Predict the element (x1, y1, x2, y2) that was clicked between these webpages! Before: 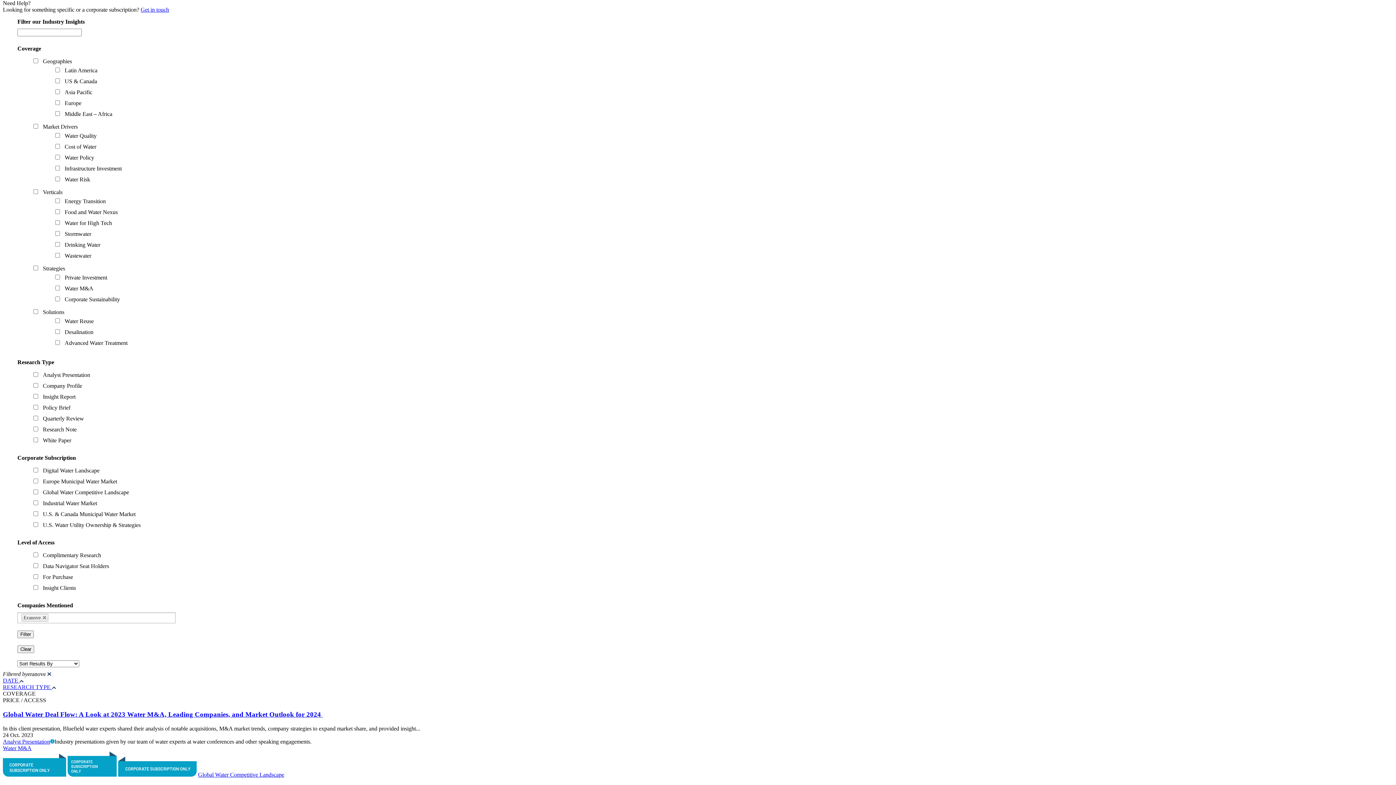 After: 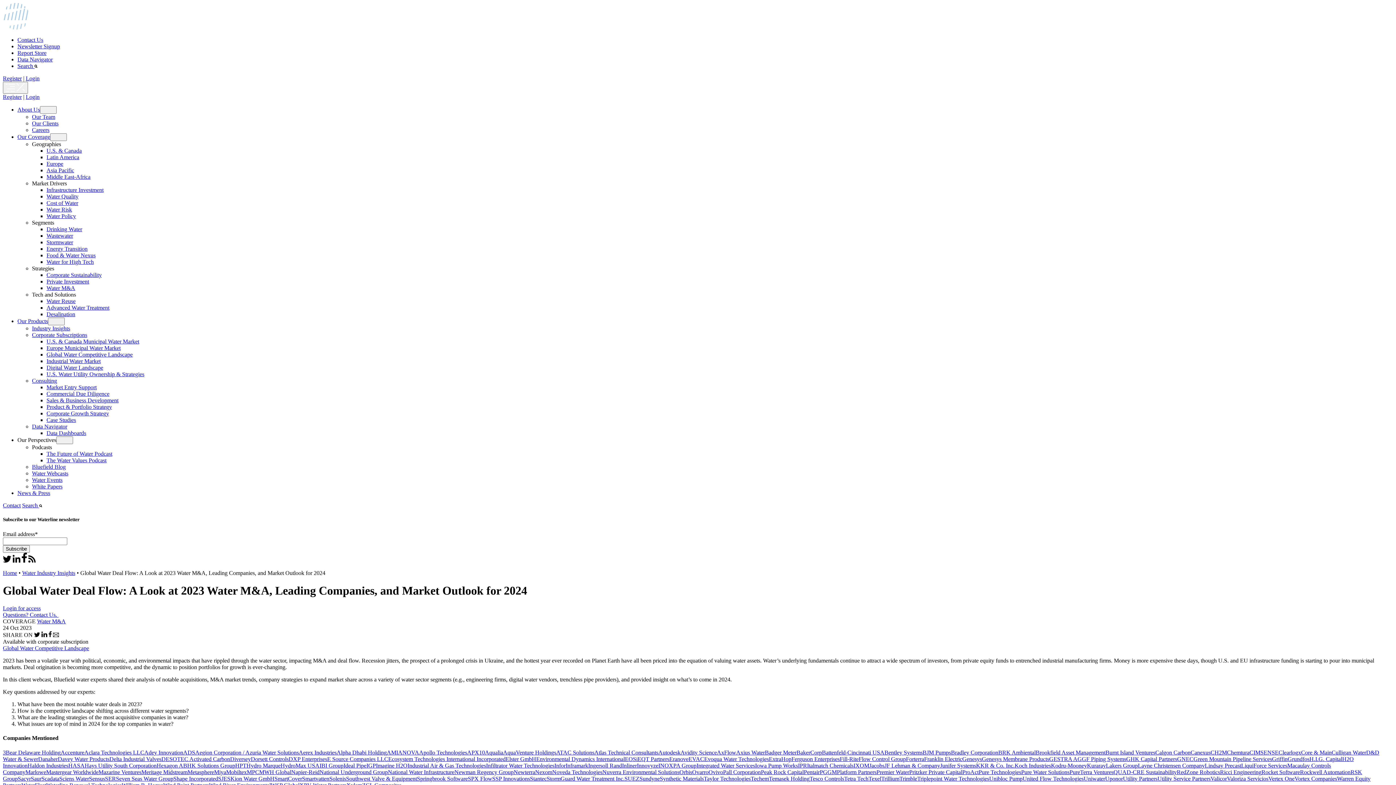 Action: label: Global Water Deal Flow: A Look at 2023 Water M&A, Leading Companies, and Market Outlook for 2024  bbox: (2, 710, 329, 718)